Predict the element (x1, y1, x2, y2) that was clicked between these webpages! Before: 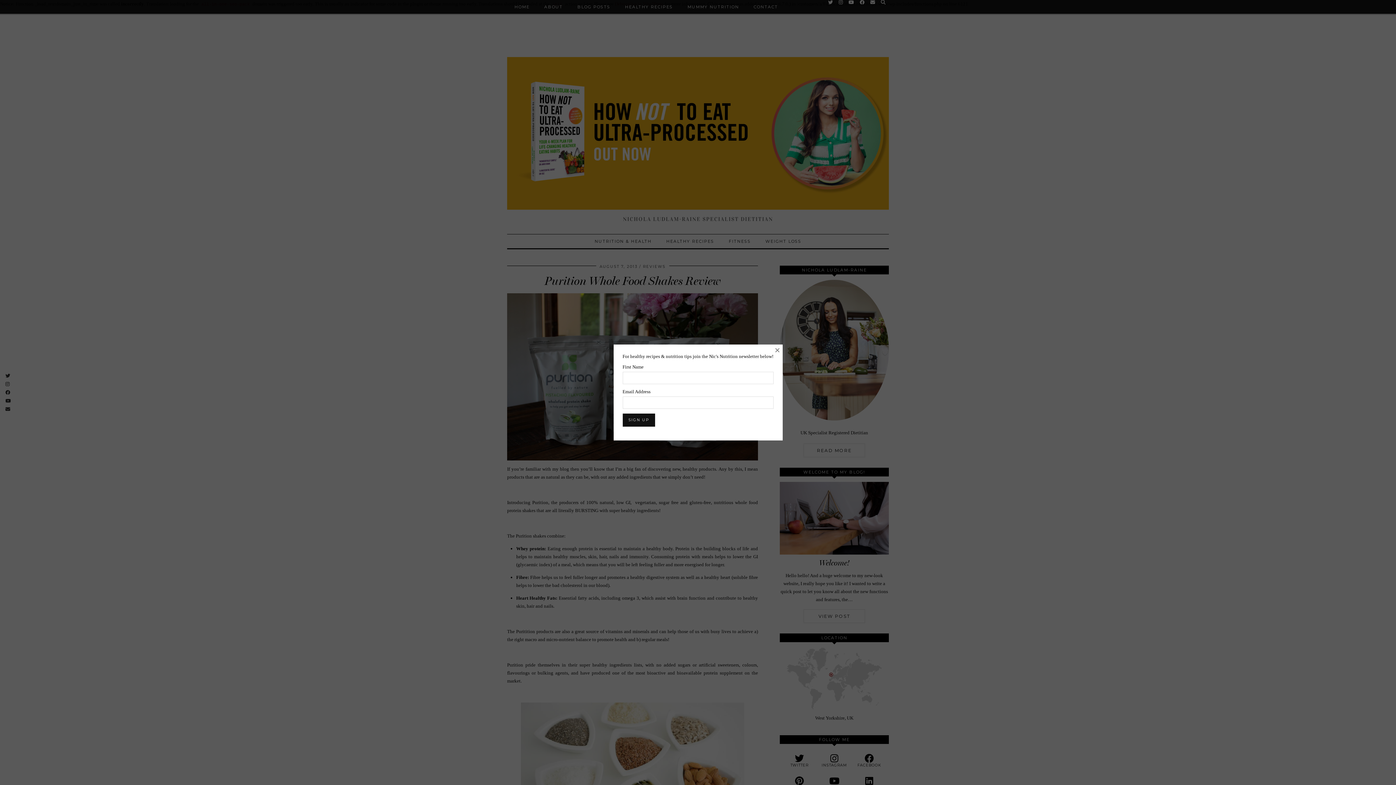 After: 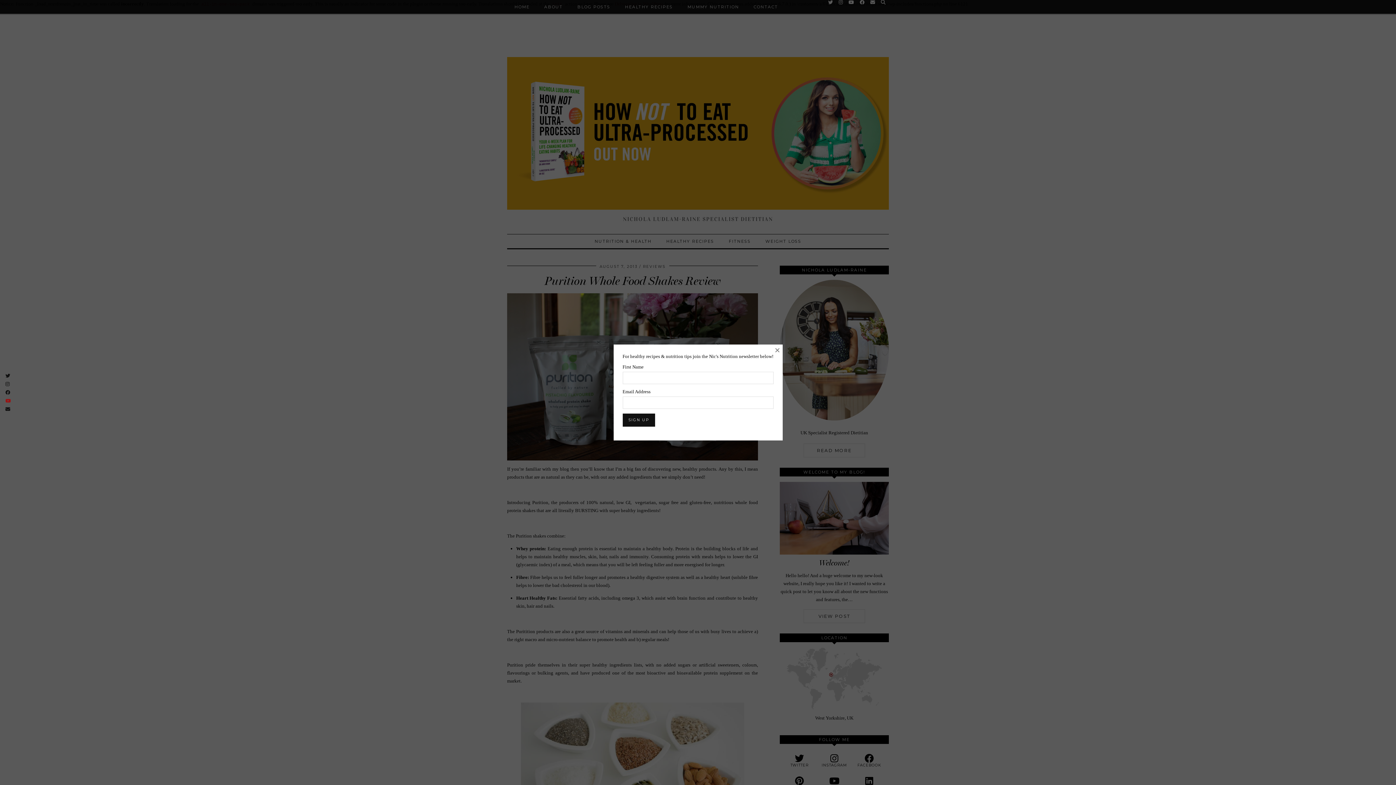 Action: bbox: (3, 396, 12, 405)